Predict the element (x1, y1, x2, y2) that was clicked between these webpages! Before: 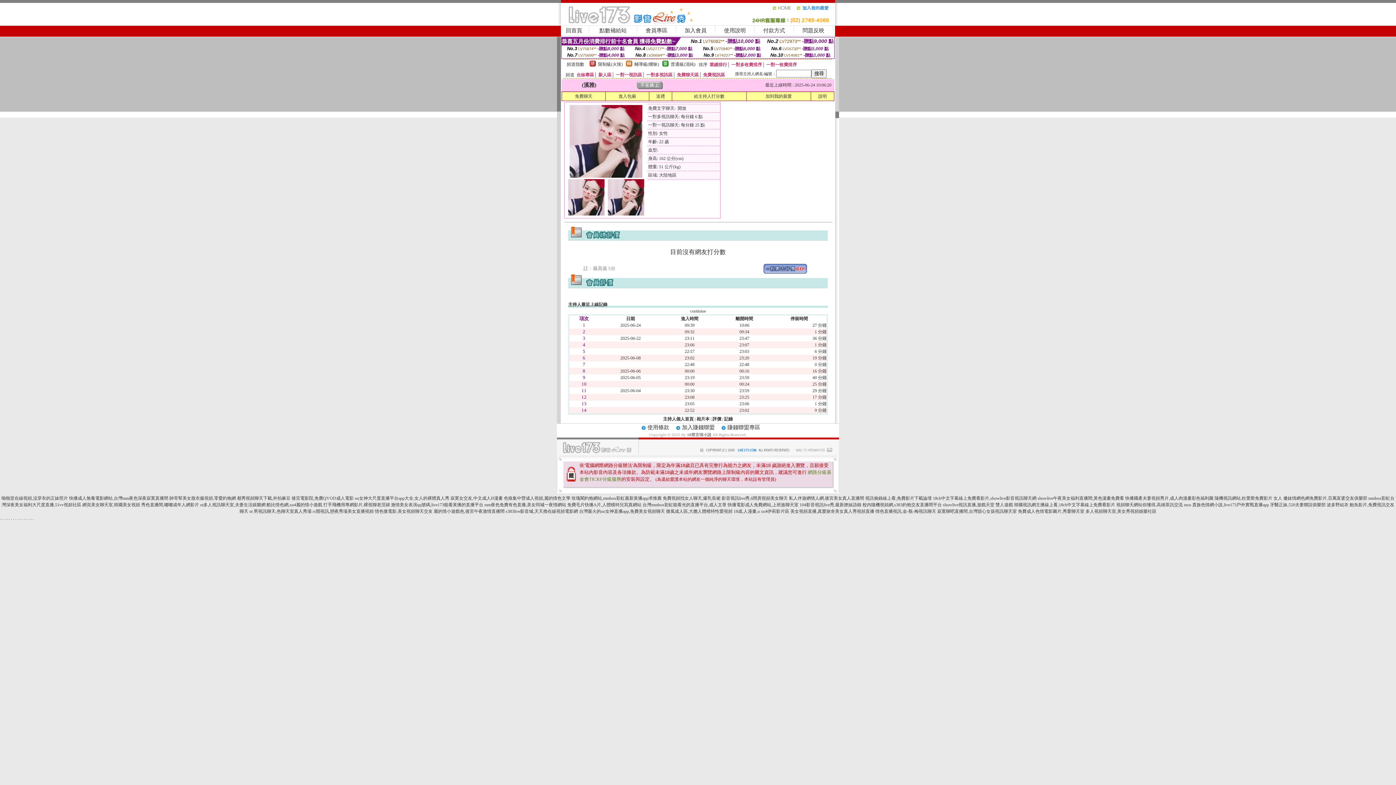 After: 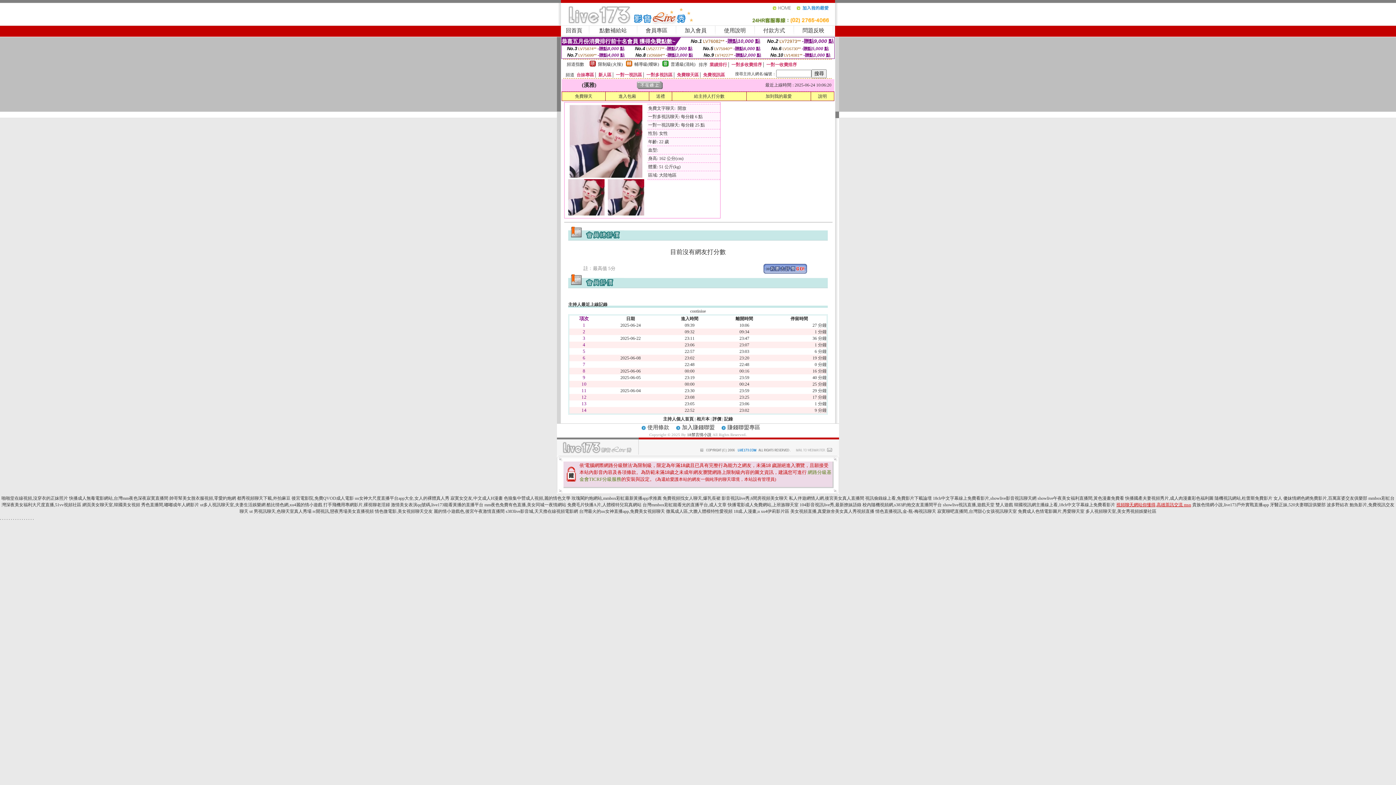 Action: bbox: (1116, 502, 1191, 507) label: 視頻聊天網站你懂得,高雄茶訊交流 msn